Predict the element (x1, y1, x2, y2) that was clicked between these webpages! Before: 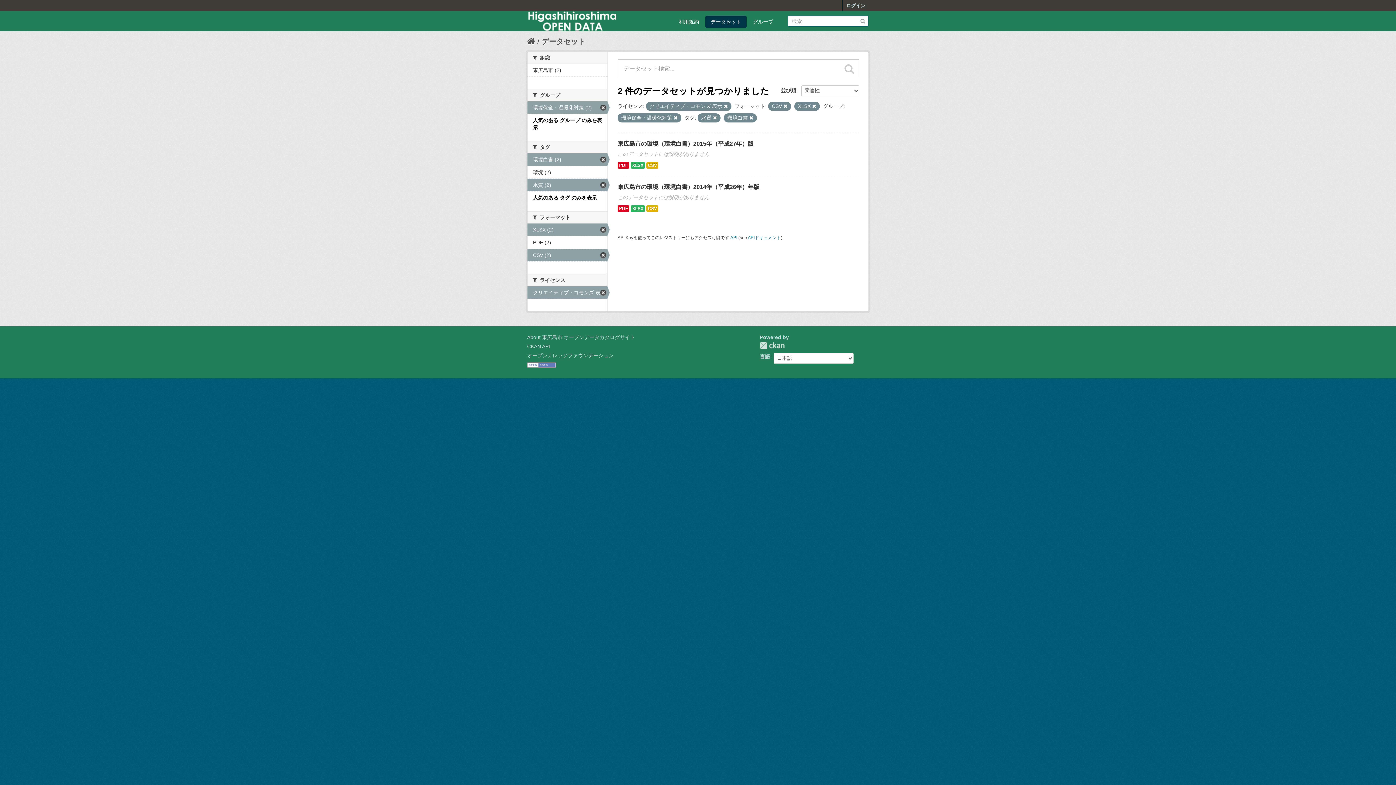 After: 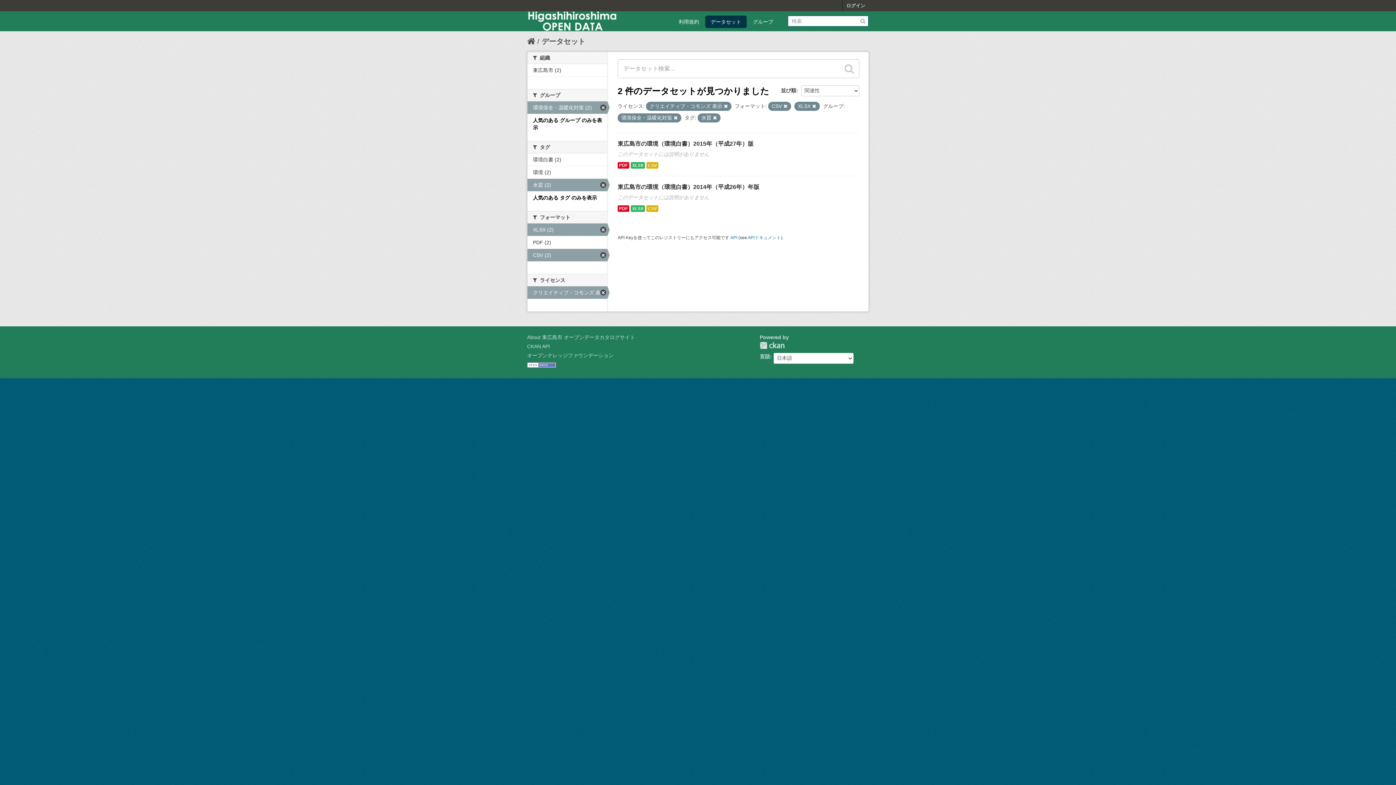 Action: bbox: (527, 153, 607, 165) label: 環境白書 (2)